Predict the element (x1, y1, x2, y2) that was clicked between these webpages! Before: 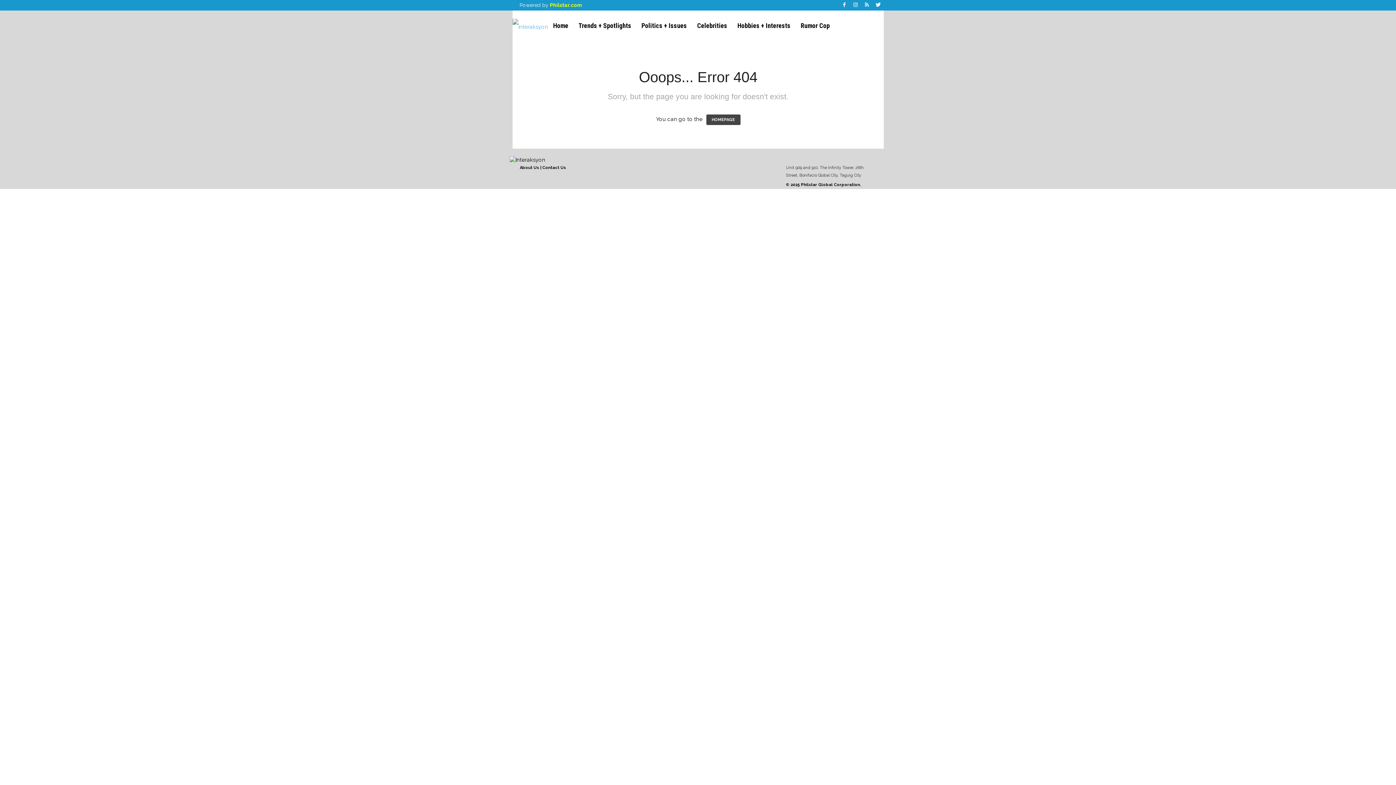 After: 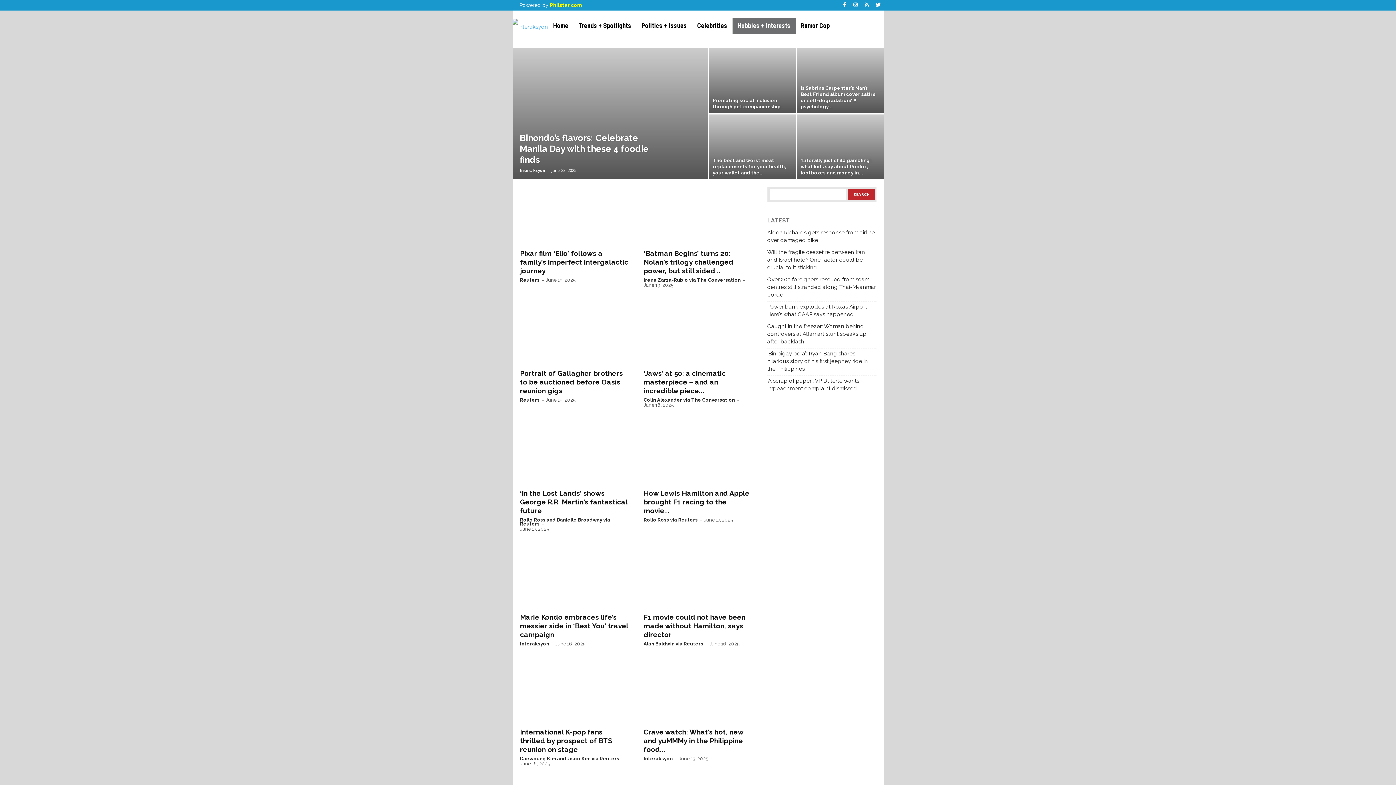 Action: bbox: (732, 17, 795, 33) label: Hobbies + Interests